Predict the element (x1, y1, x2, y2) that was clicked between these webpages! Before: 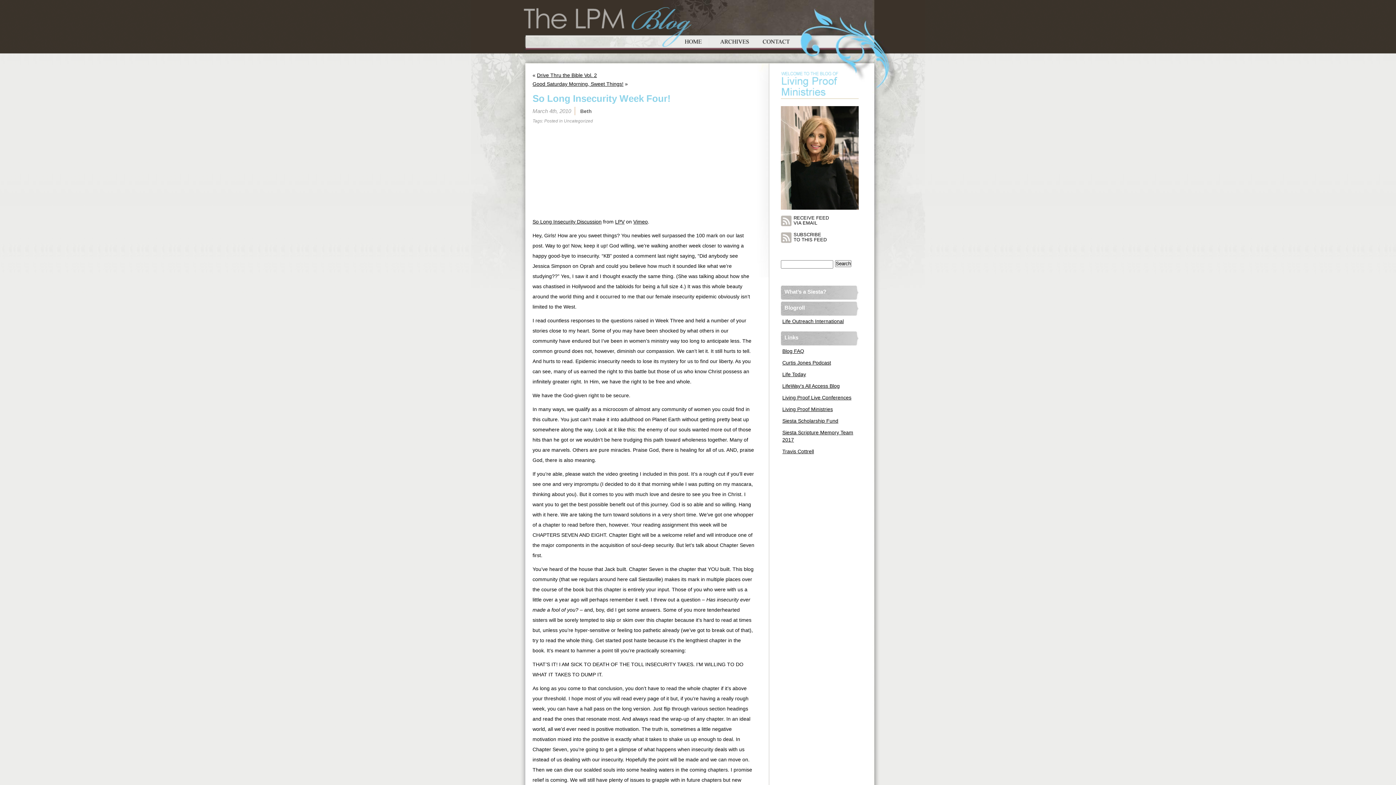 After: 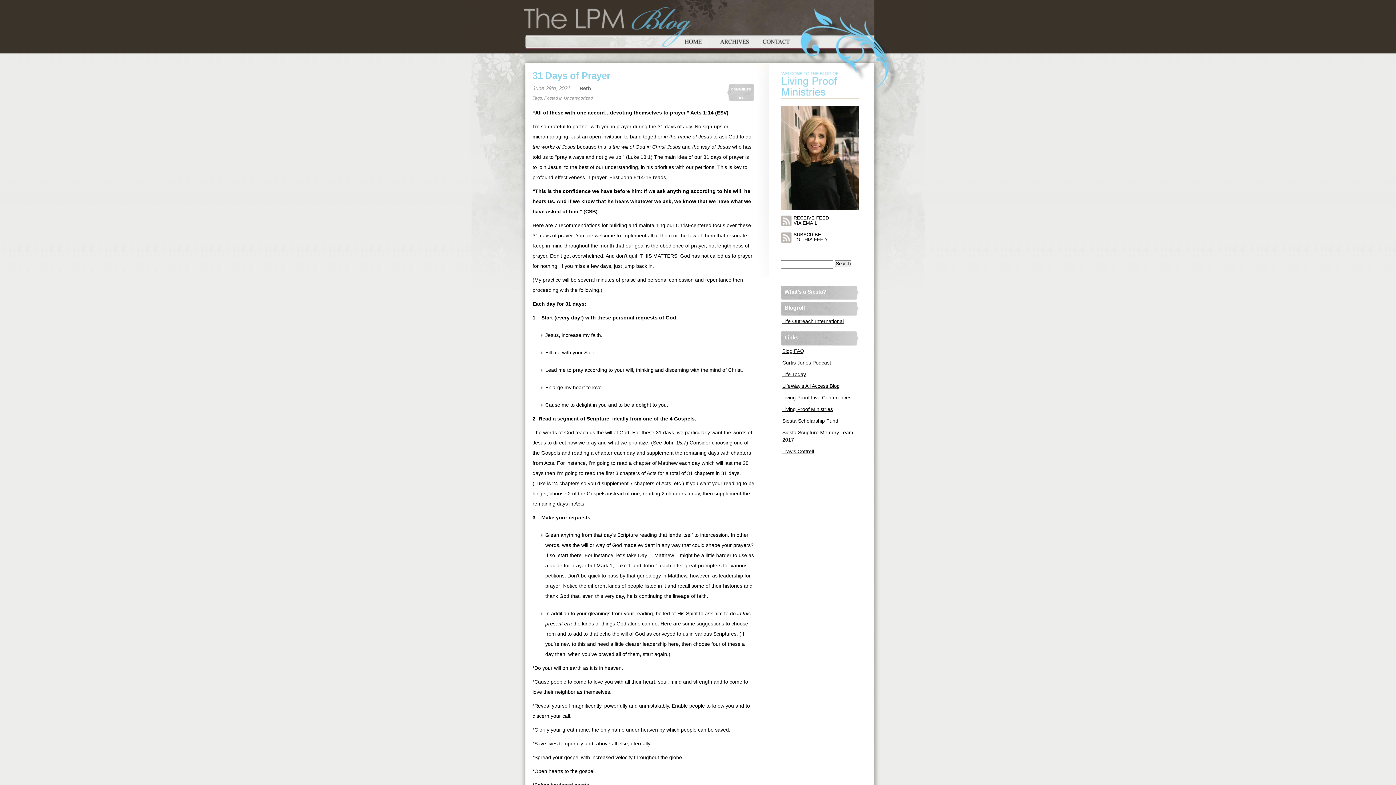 Action: bbox: (672, 29, 714, 52) label: Home